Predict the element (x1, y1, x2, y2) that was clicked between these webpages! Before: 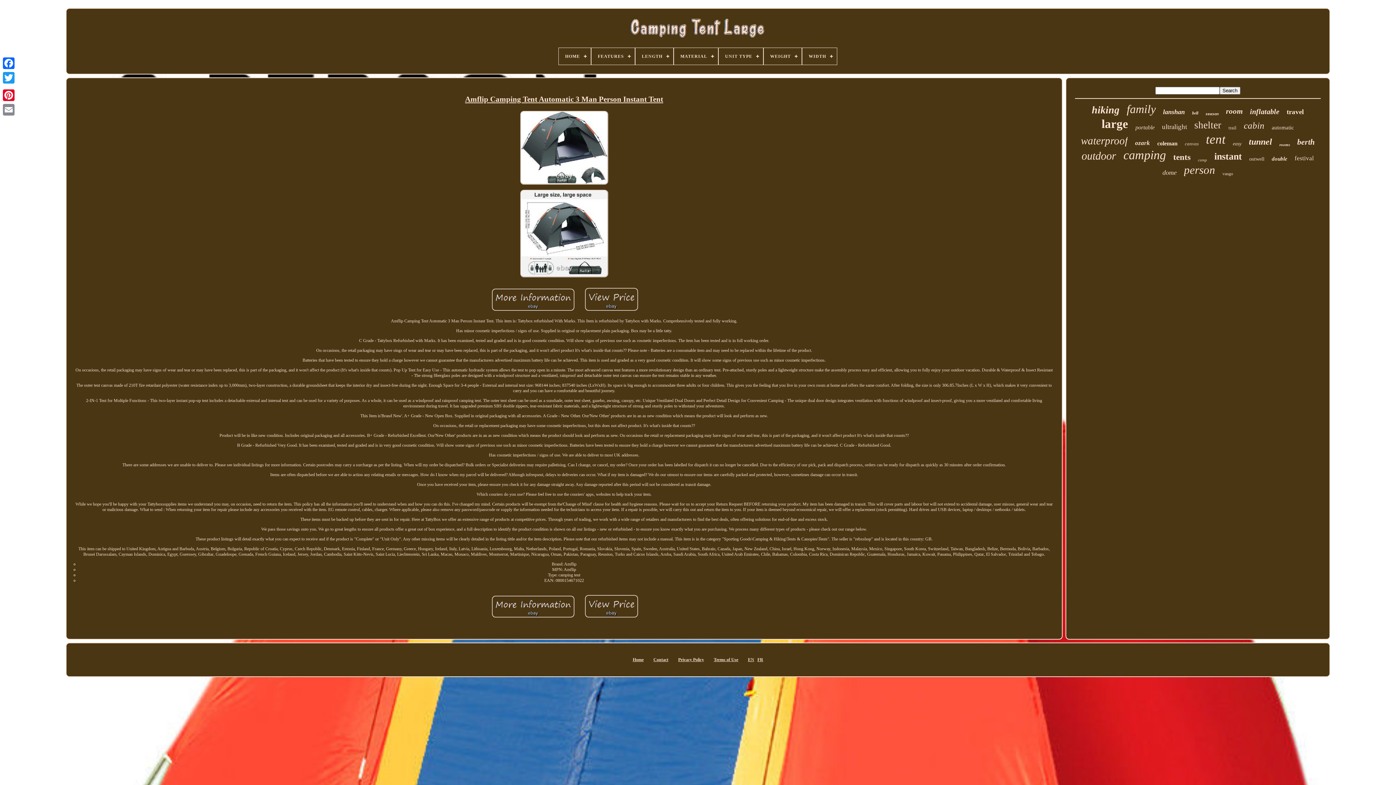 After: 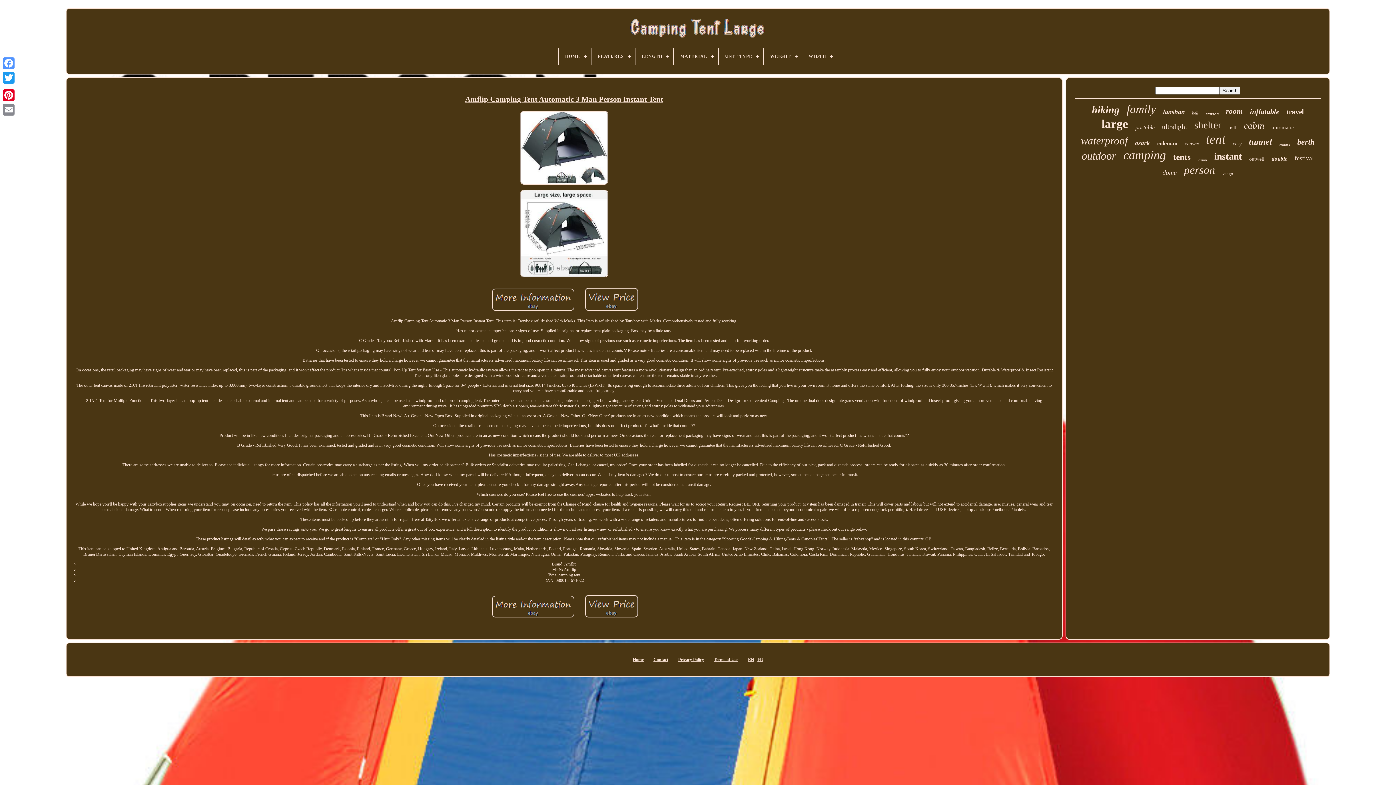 Action: bbox: (1, 56, 16, 70)